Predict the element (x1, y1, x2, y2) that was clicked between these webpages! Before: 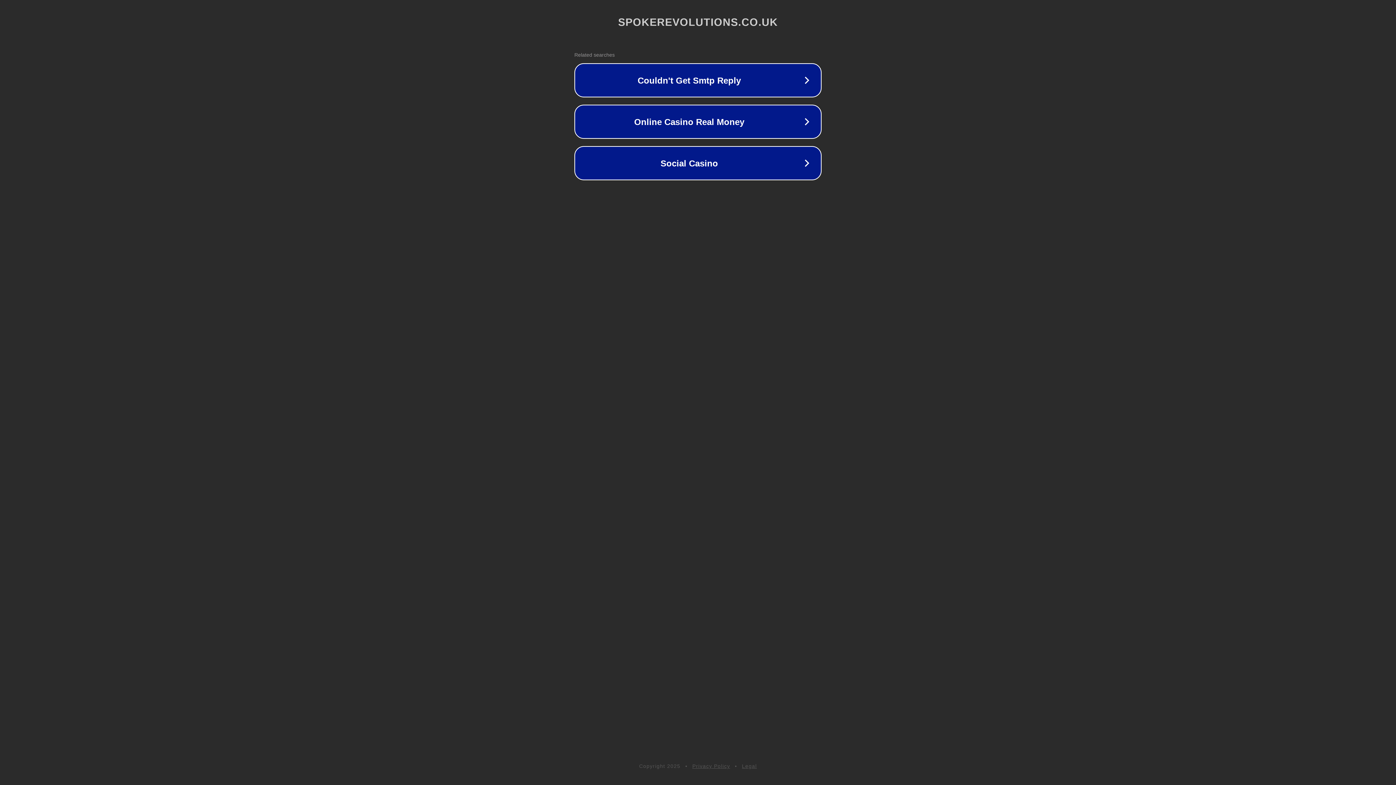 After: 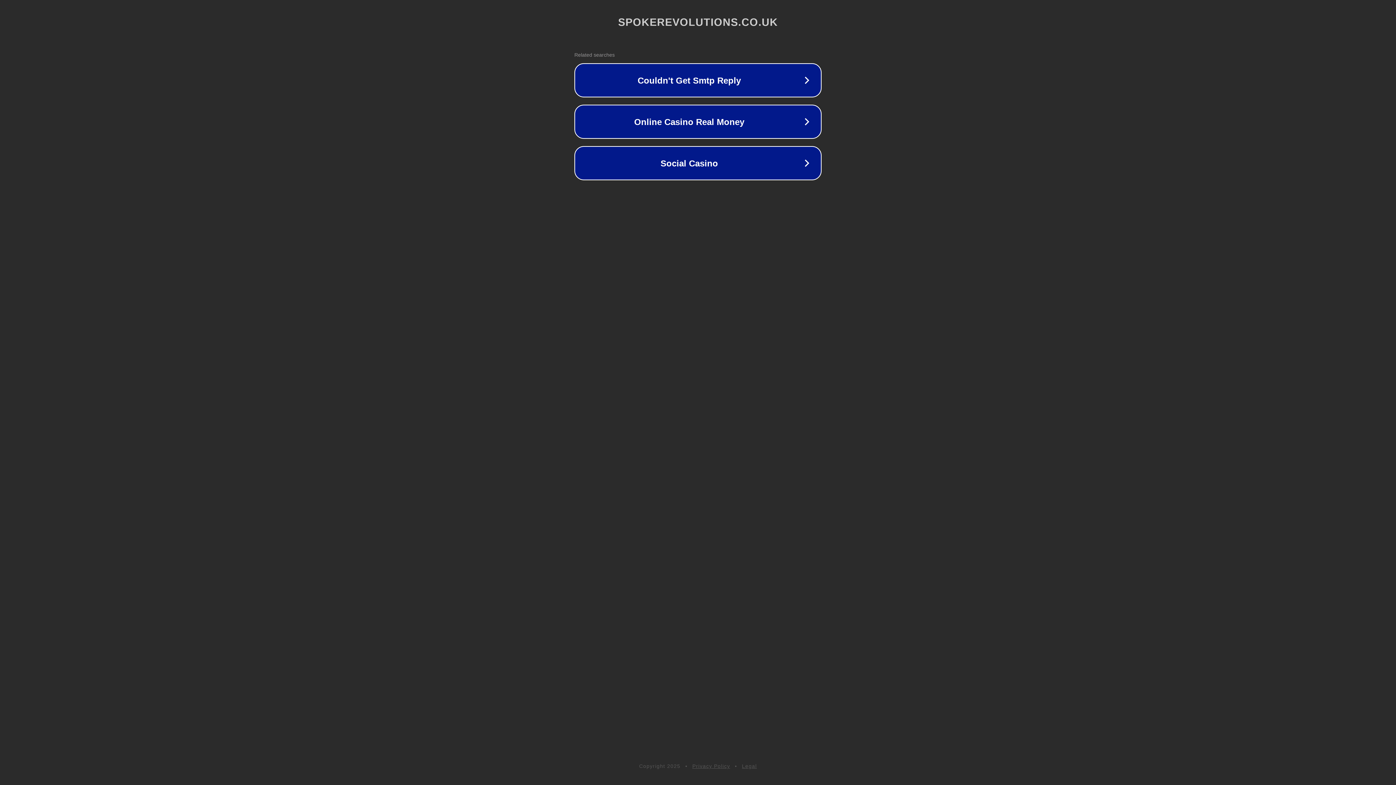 Action: bbox: (742, 763, 757, 769) label: Legal